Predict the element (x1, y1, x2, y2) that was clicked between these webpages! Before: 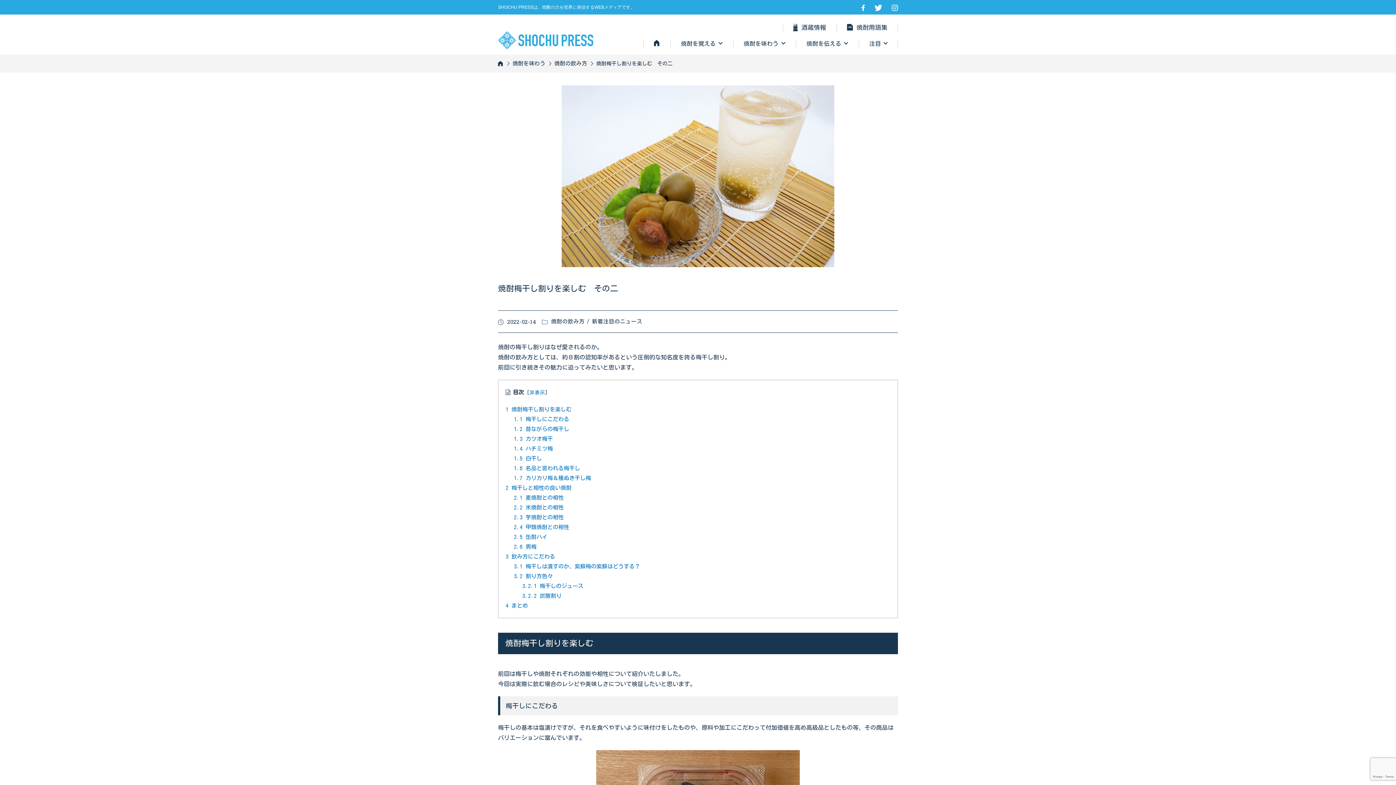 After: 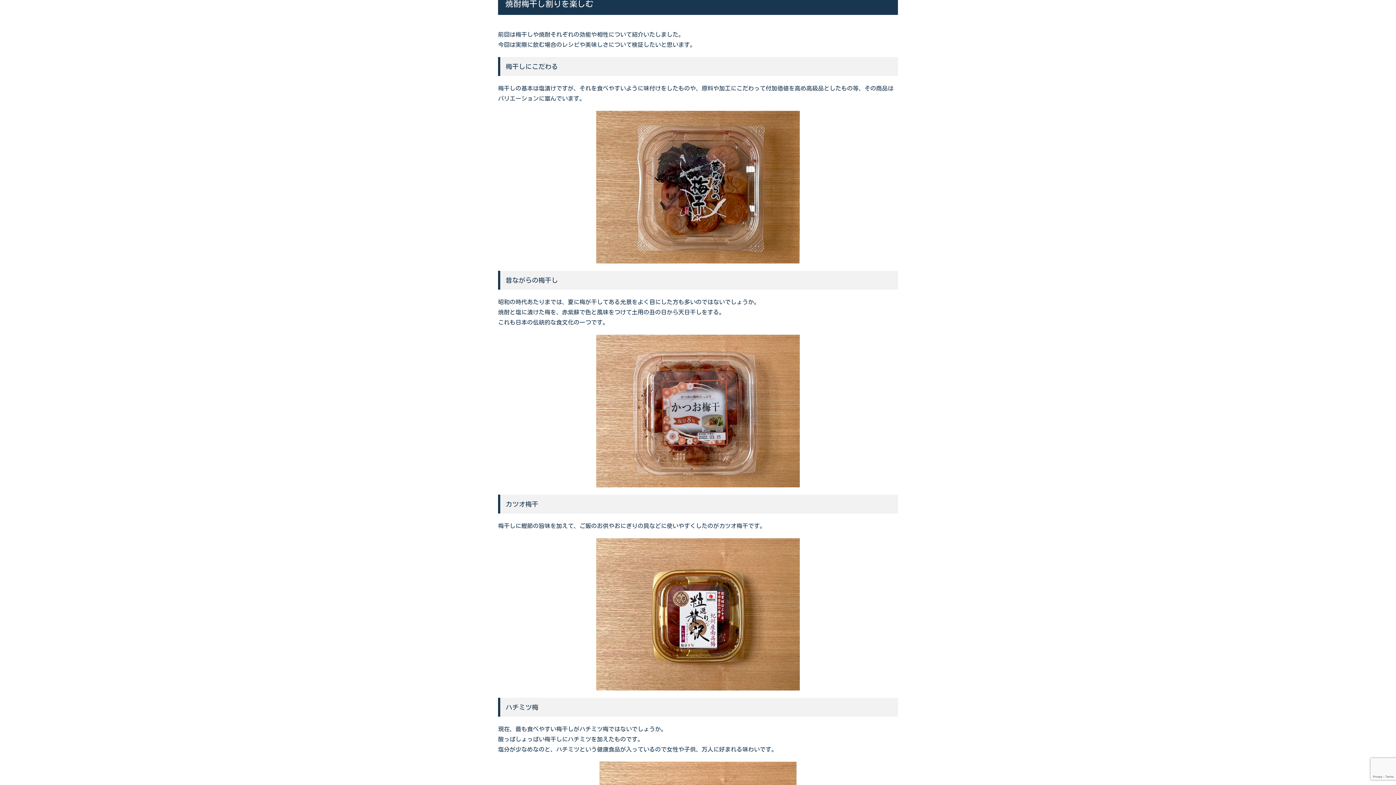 Action: bbox: (505, 406, 571, 412) label: 1 焼酎梅干し割りを楽しむ